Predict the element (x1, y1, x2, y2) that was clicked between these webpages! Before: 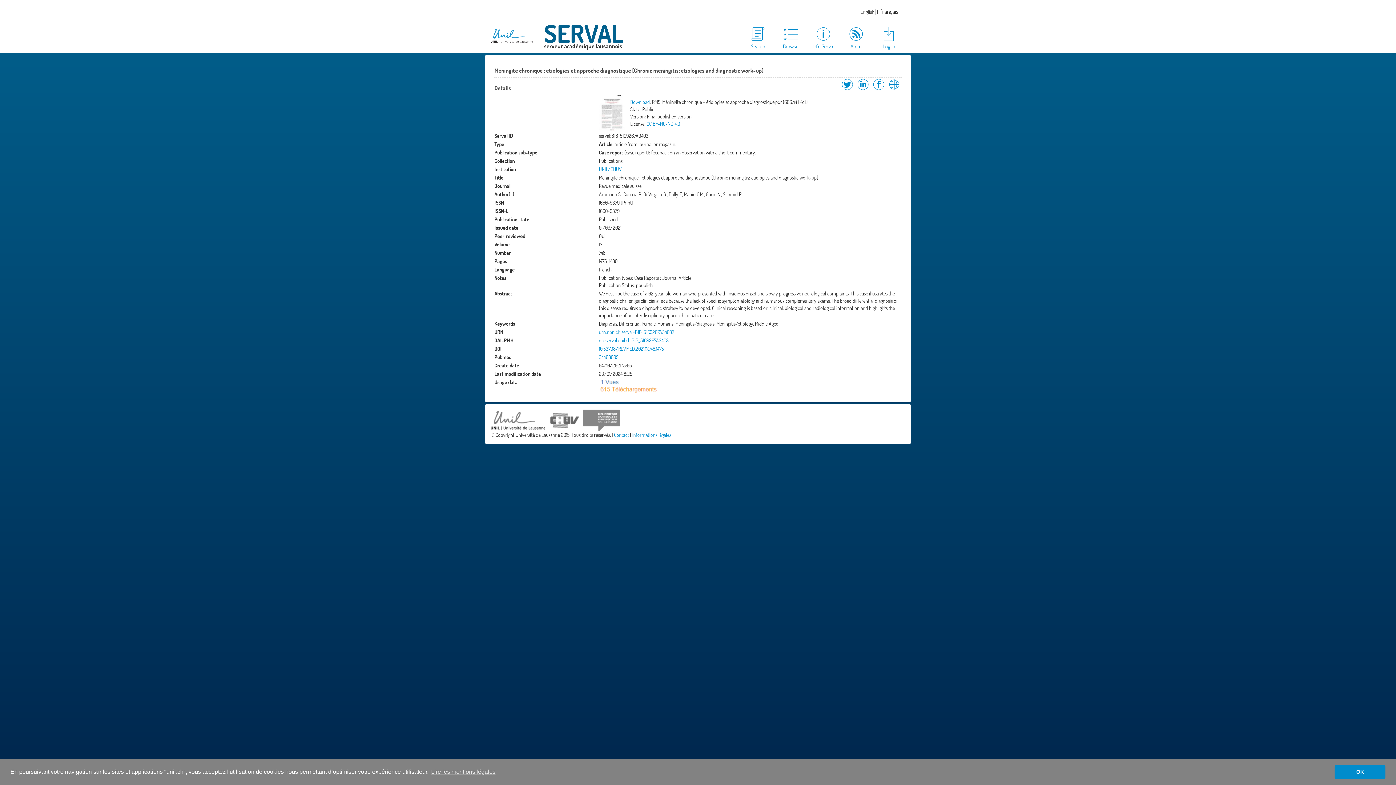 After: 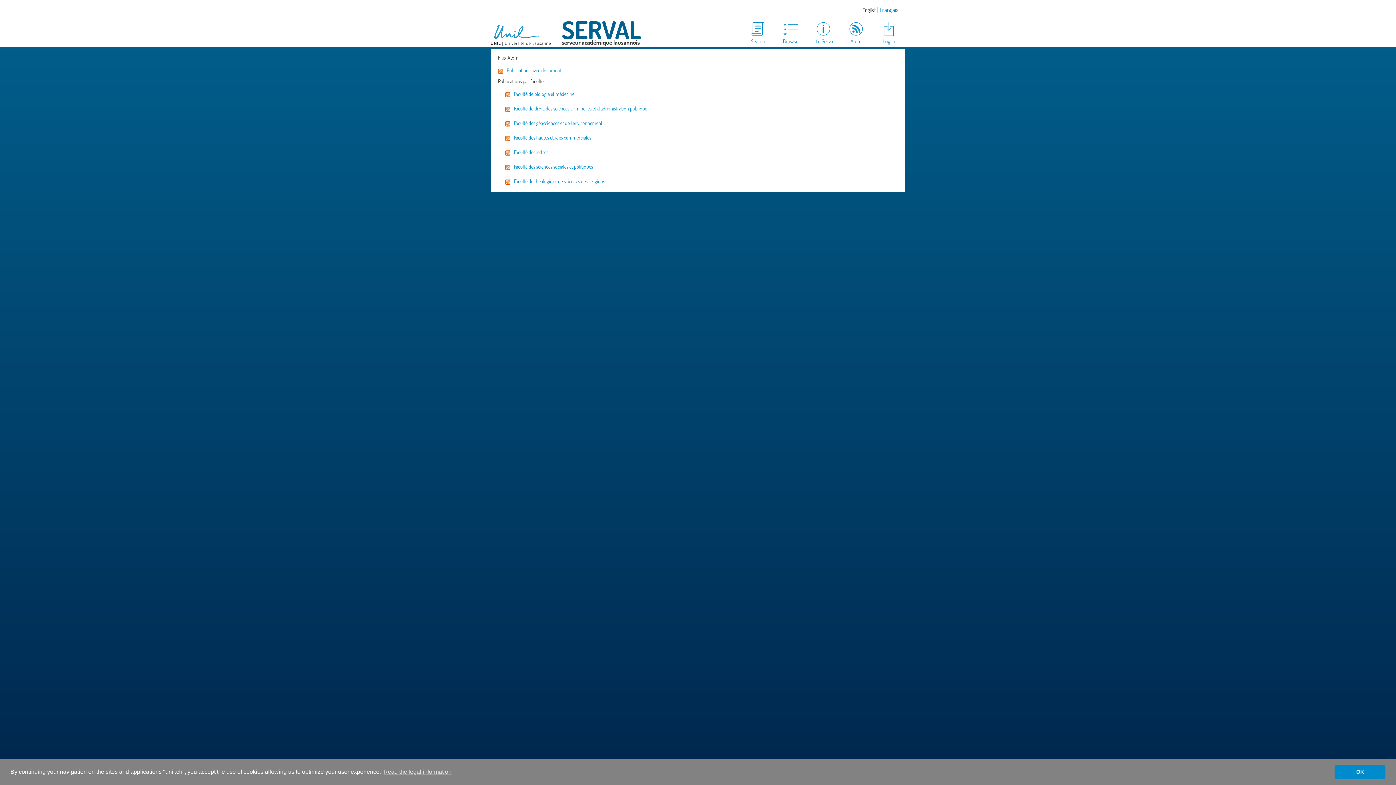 Action: bbox: (840, 25, 872, 50) label: Atom